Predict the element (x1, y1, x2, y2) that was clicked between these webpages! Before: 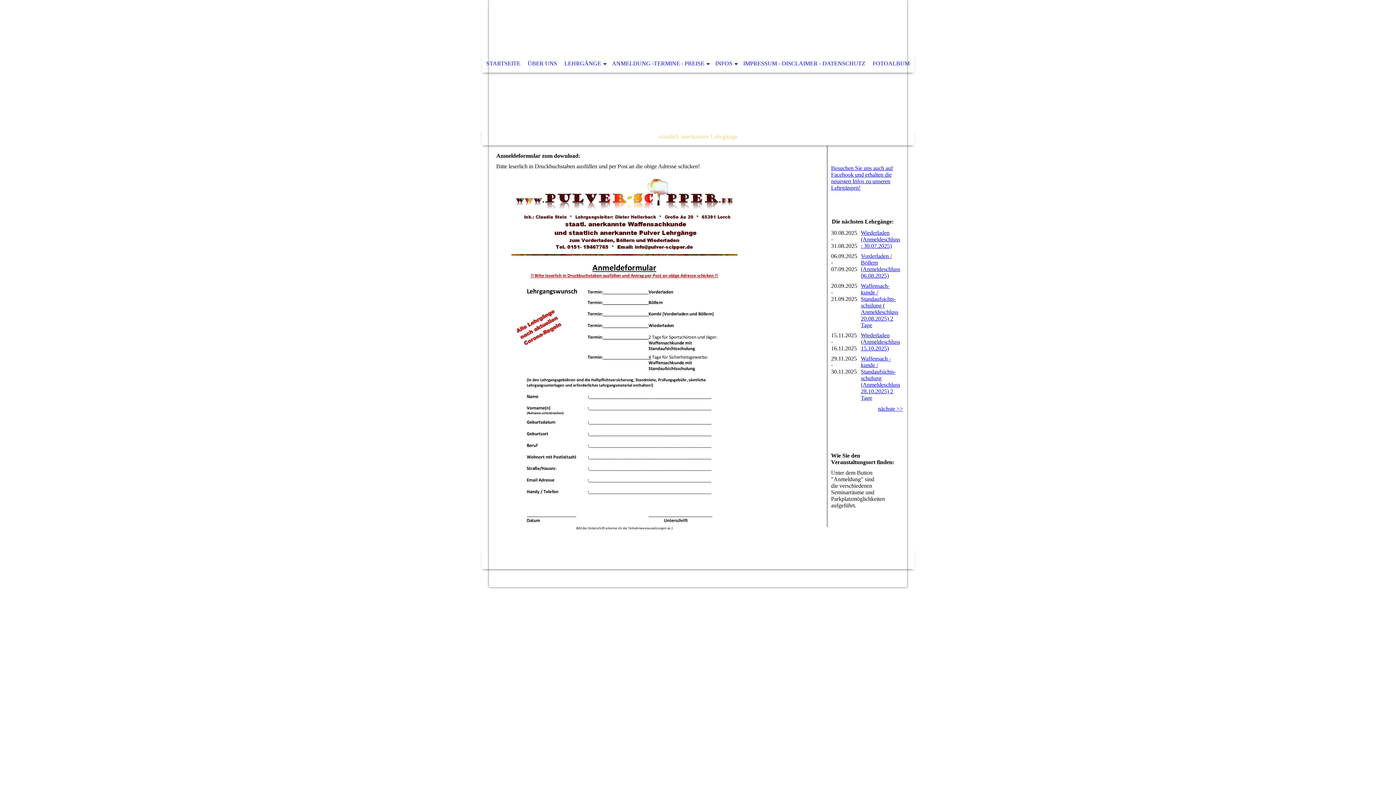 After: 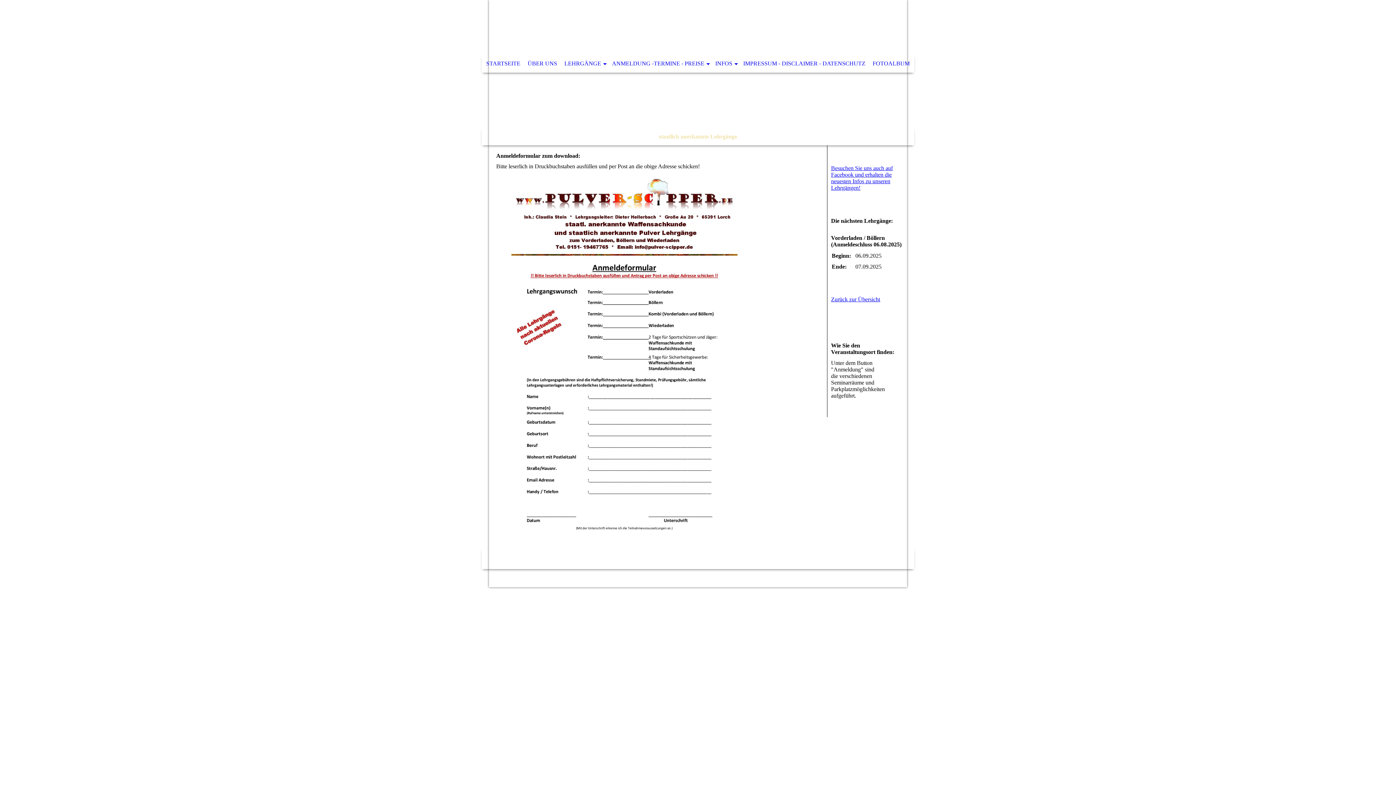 Action: label: Vorderladen / Böllern (Anmeldeschluss 06.08.2025) bbox: (861, 253, 900, 278)